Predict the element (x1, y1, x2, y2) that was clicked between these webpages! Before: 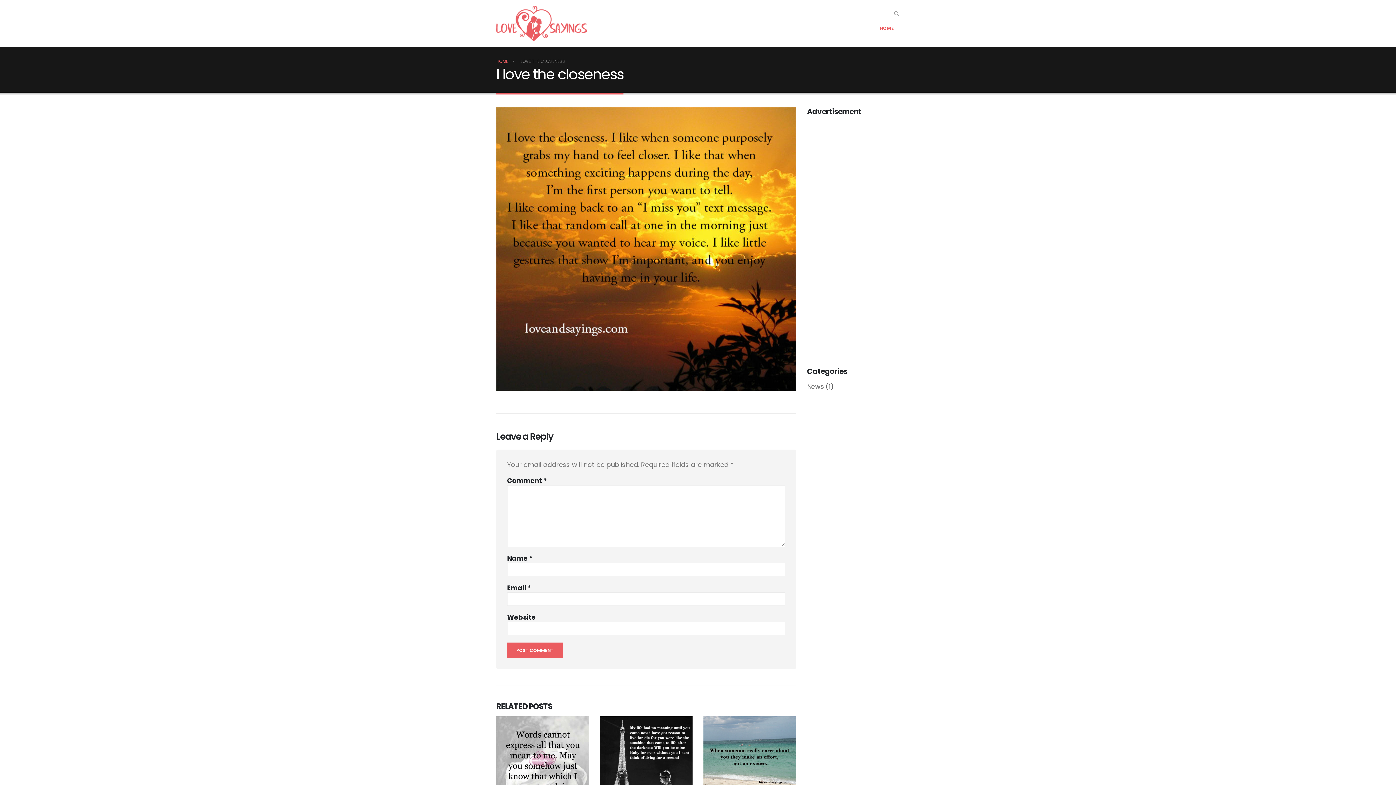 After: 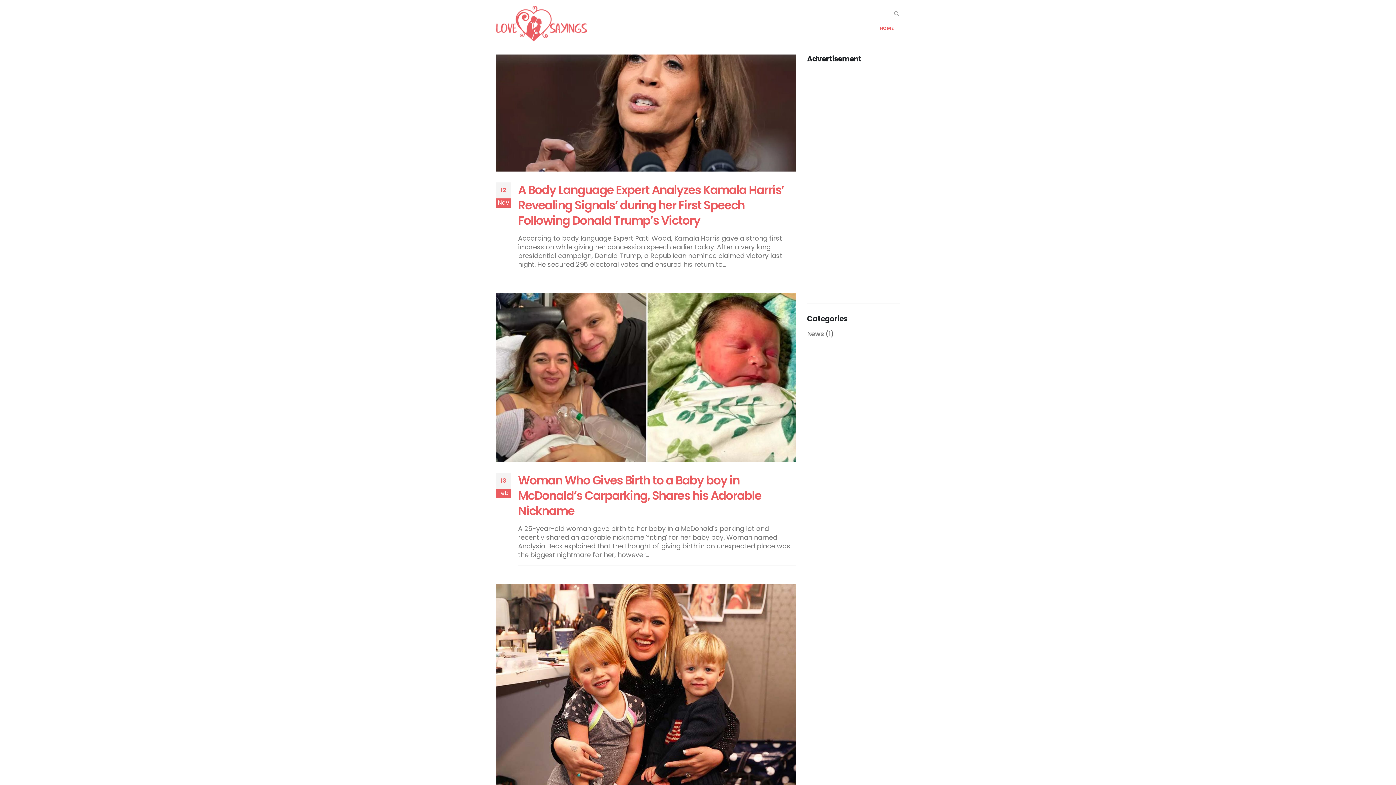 Action: bbox: (496, 5, 587, 41)